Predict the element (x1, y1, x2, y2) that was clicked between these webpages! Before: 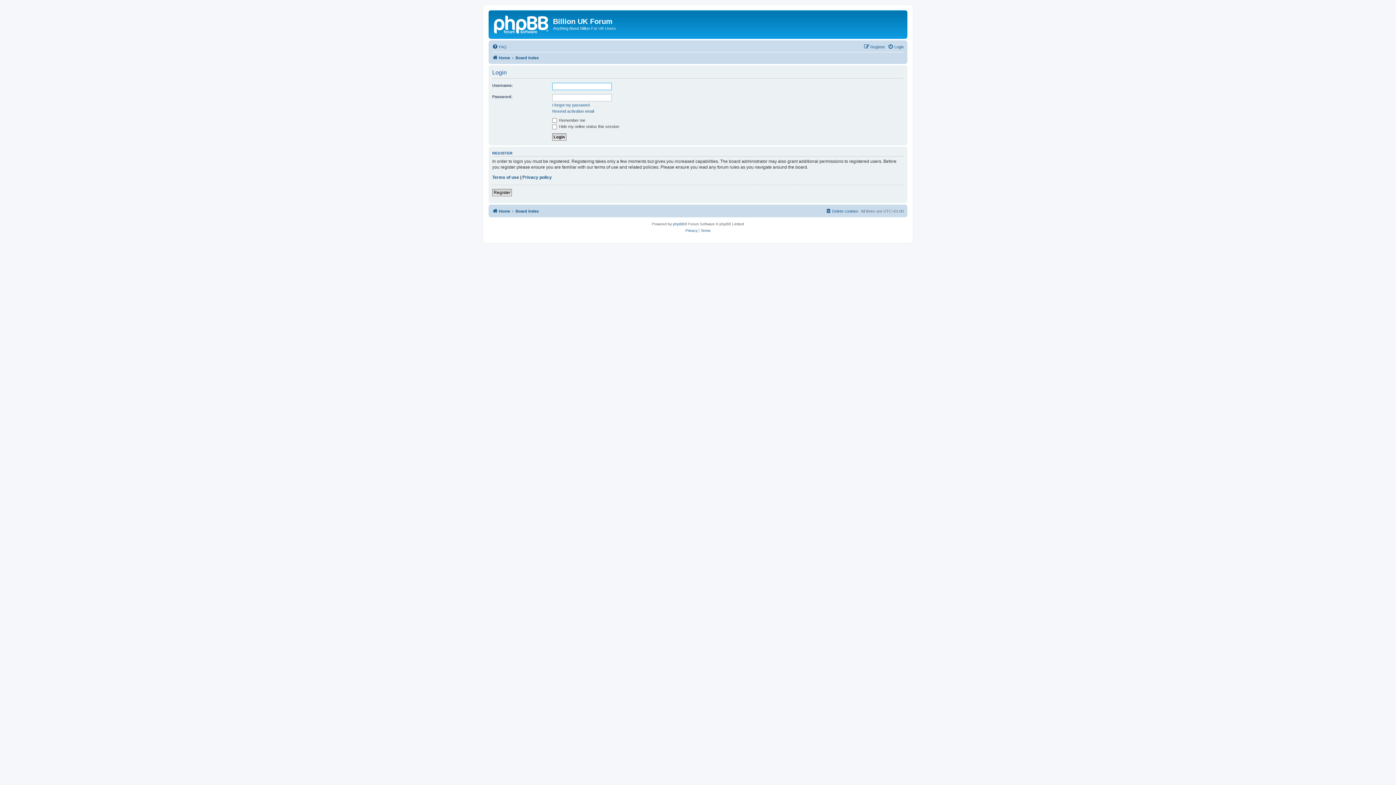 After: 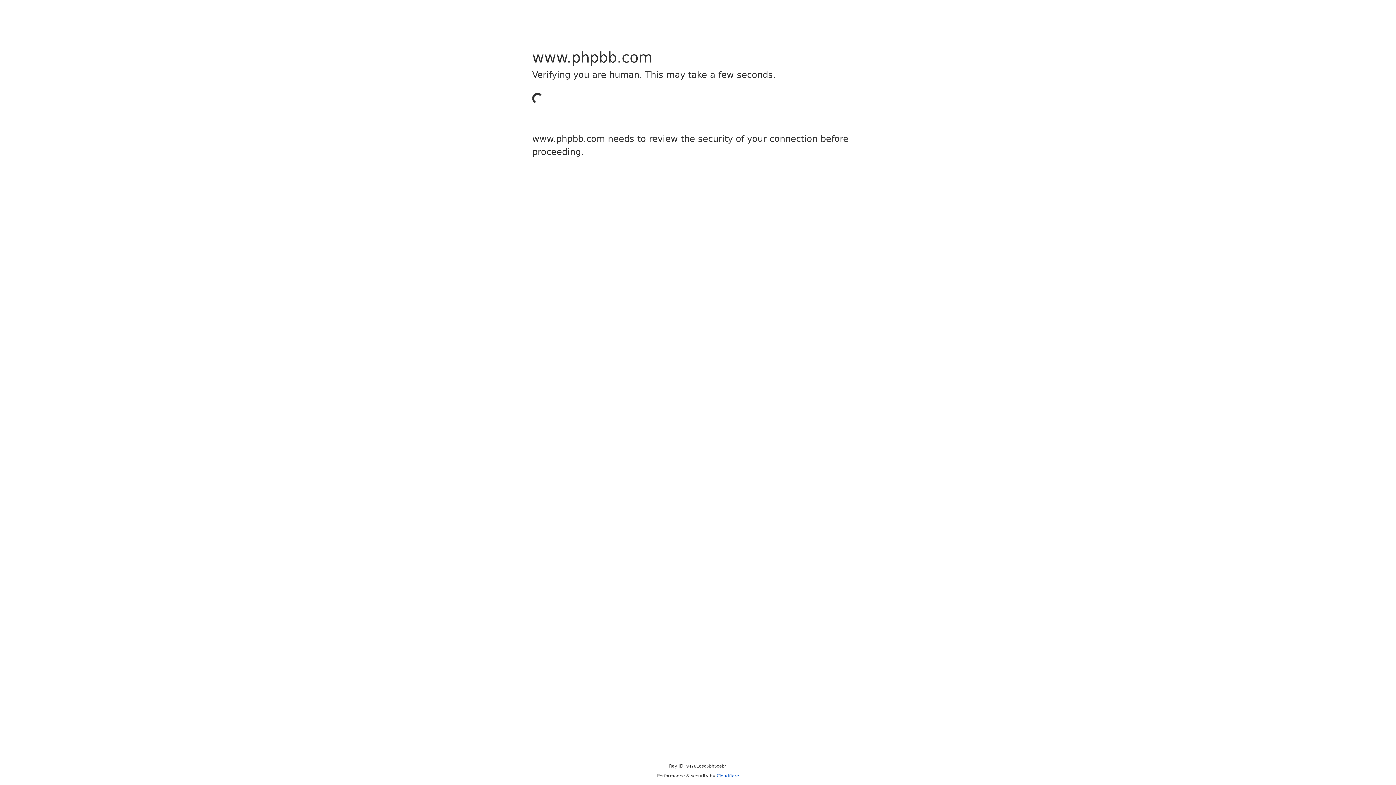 Action: label: phpBB bbox: (673, 221, 684, 227)